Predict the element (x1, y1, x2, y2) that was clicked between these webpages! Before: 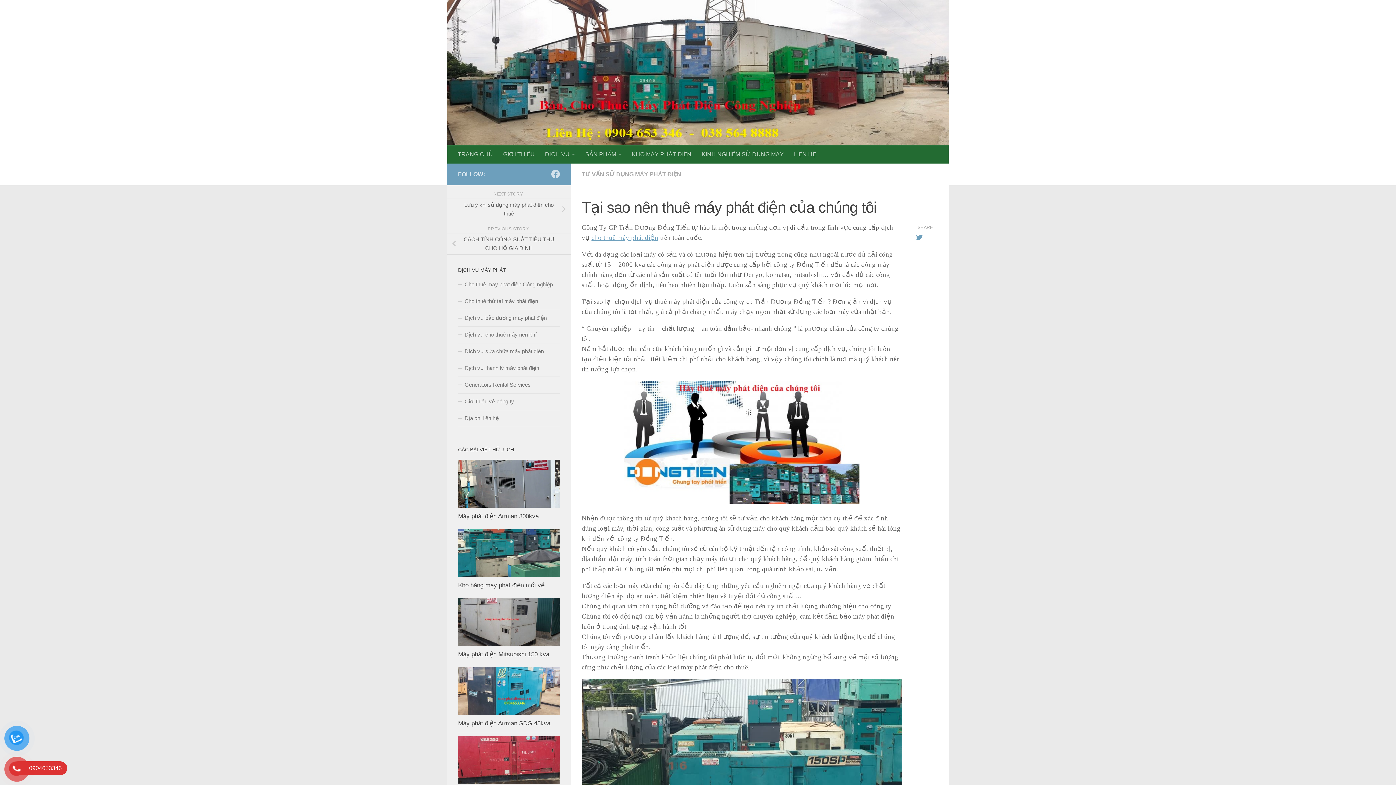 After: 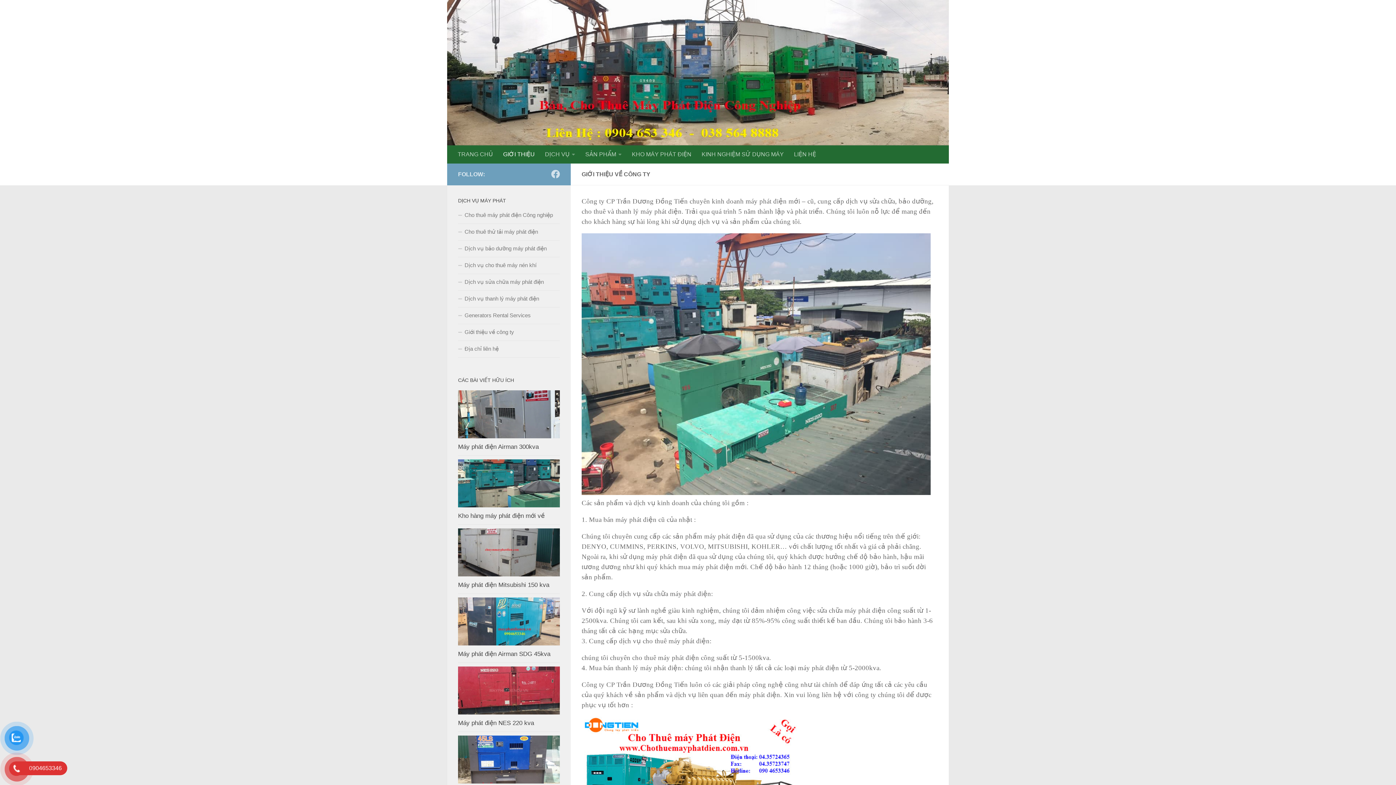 Action: bbox: (498, 145, 540, 163) label: GIỚI THIỆU